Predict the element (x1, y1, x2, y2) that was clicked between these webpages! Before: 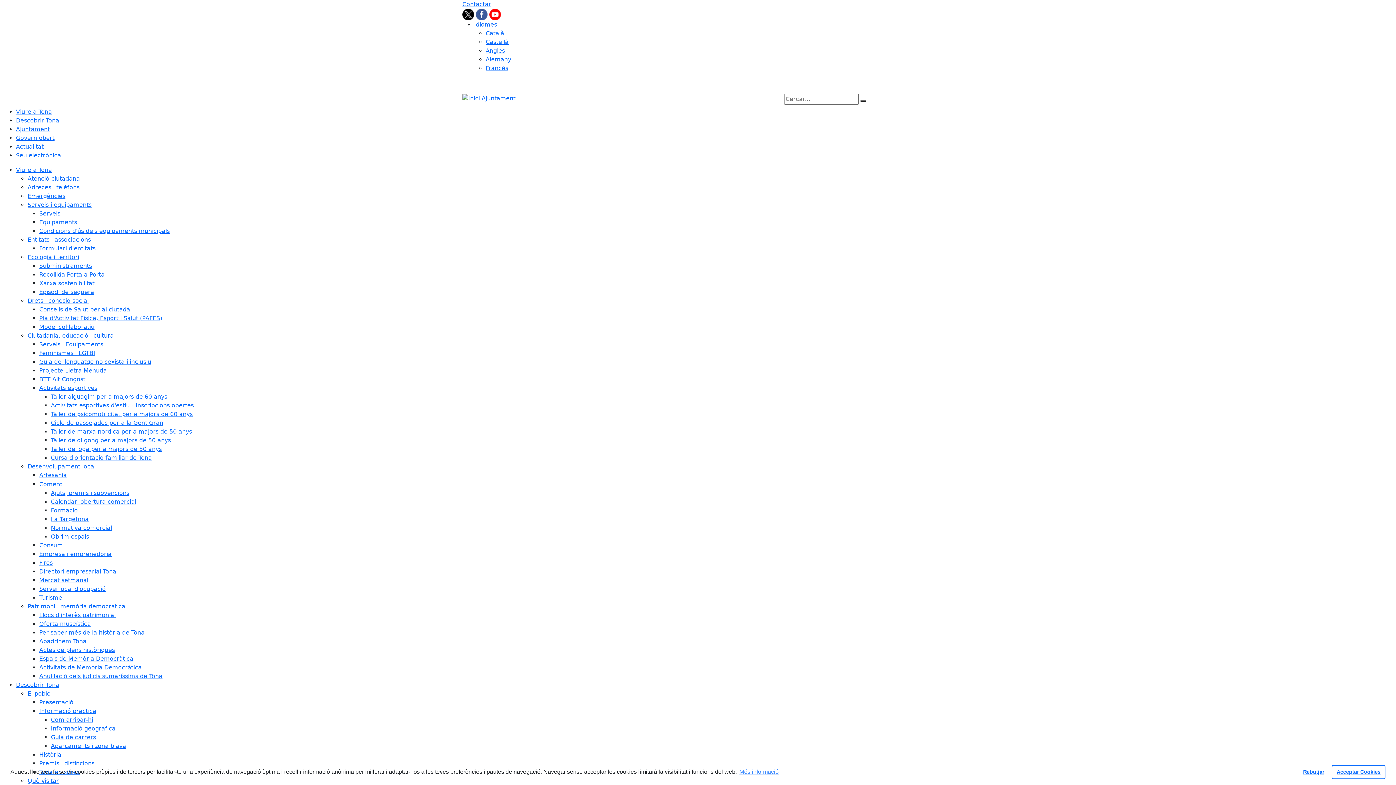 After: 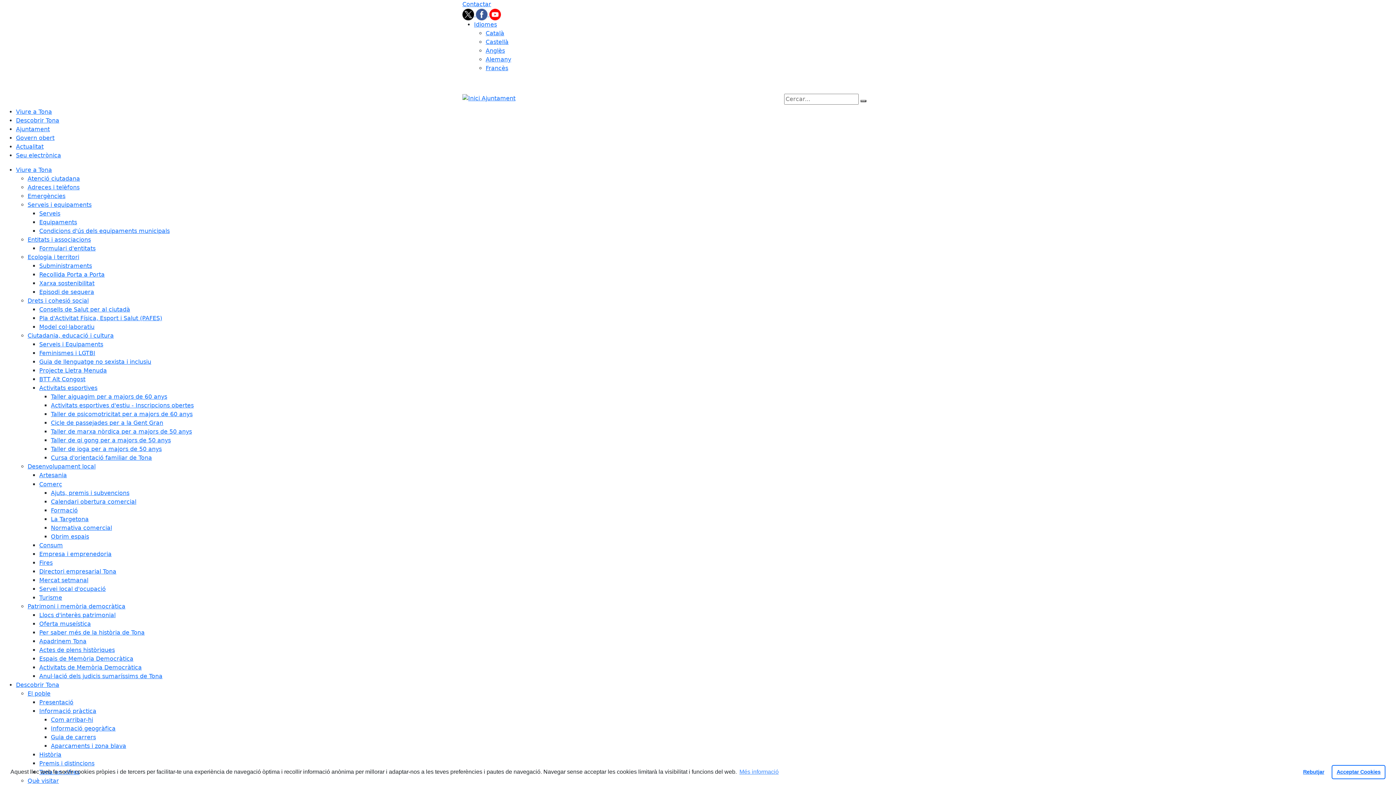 Action: bbox: (39, 367, 106, 374) label: Projecte Lletra Menuda